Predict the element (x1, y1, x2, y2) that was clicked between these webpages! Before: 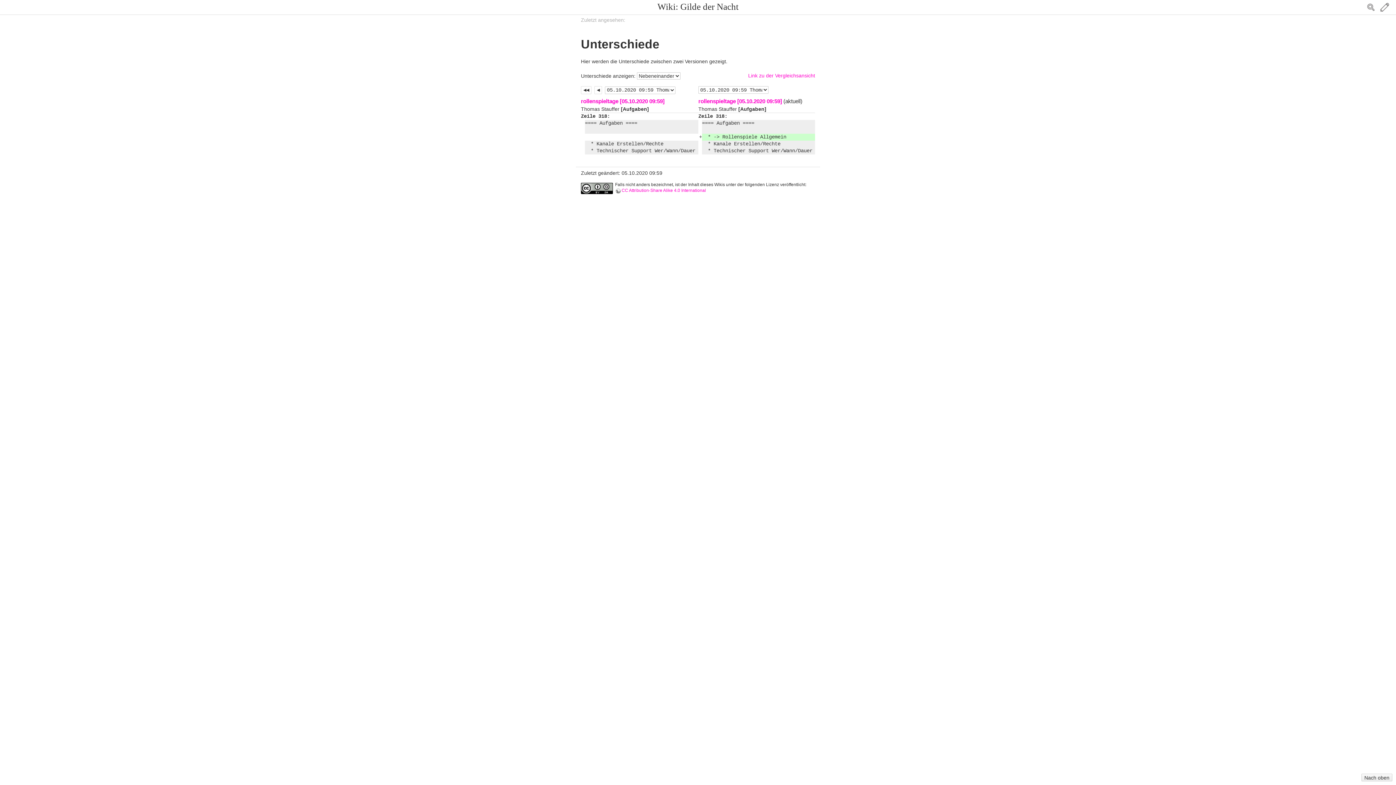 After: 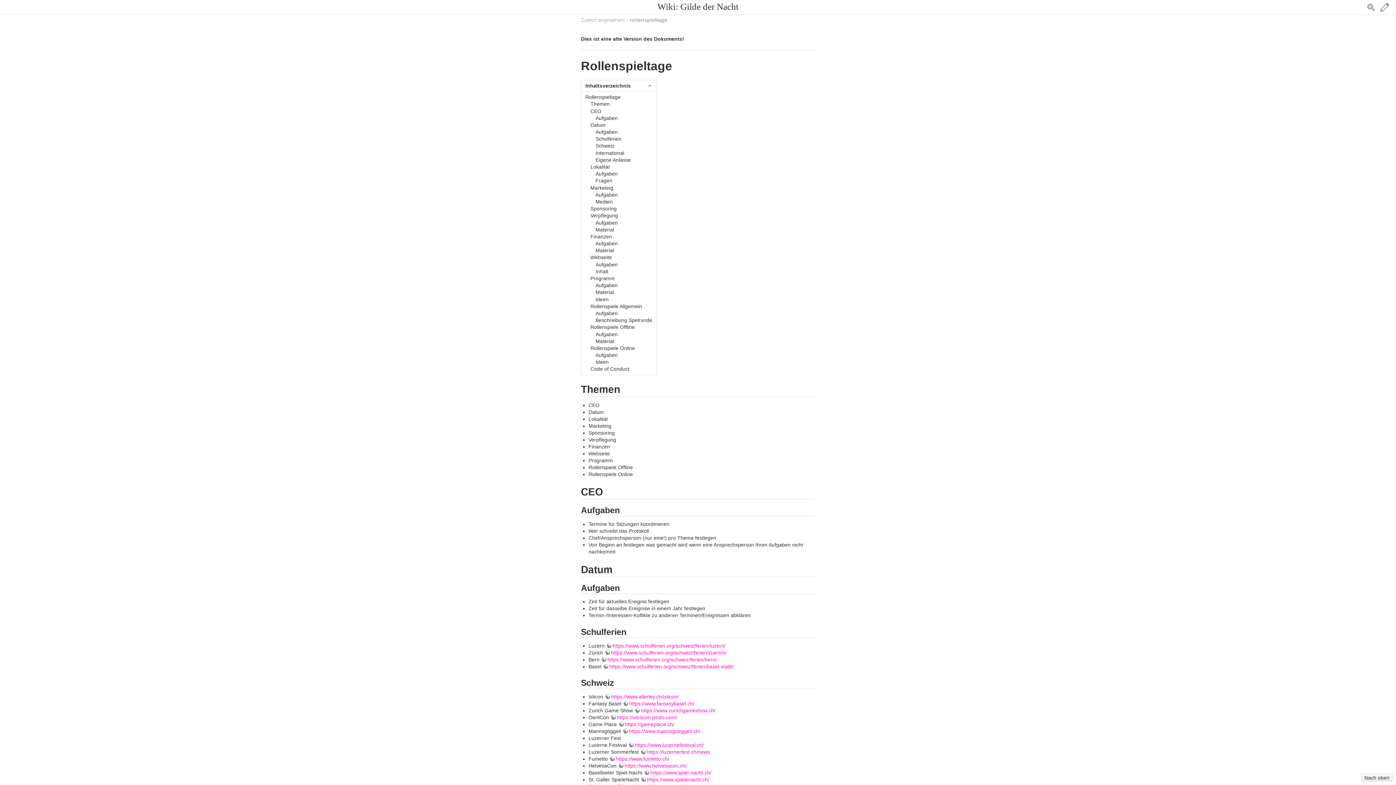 Action: label: rollenspieltage [05.10.2020 09:59] bbox: (581, 98, 664, 104)